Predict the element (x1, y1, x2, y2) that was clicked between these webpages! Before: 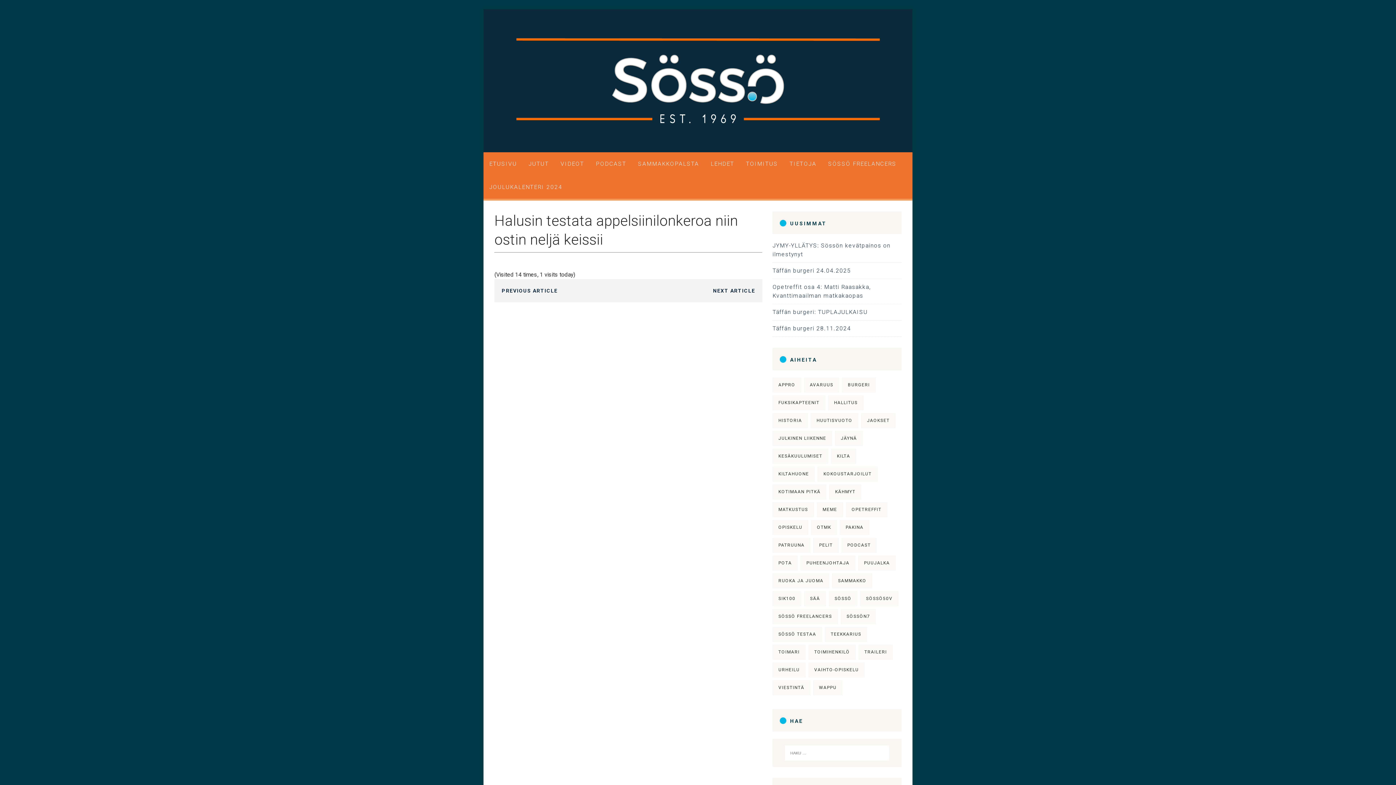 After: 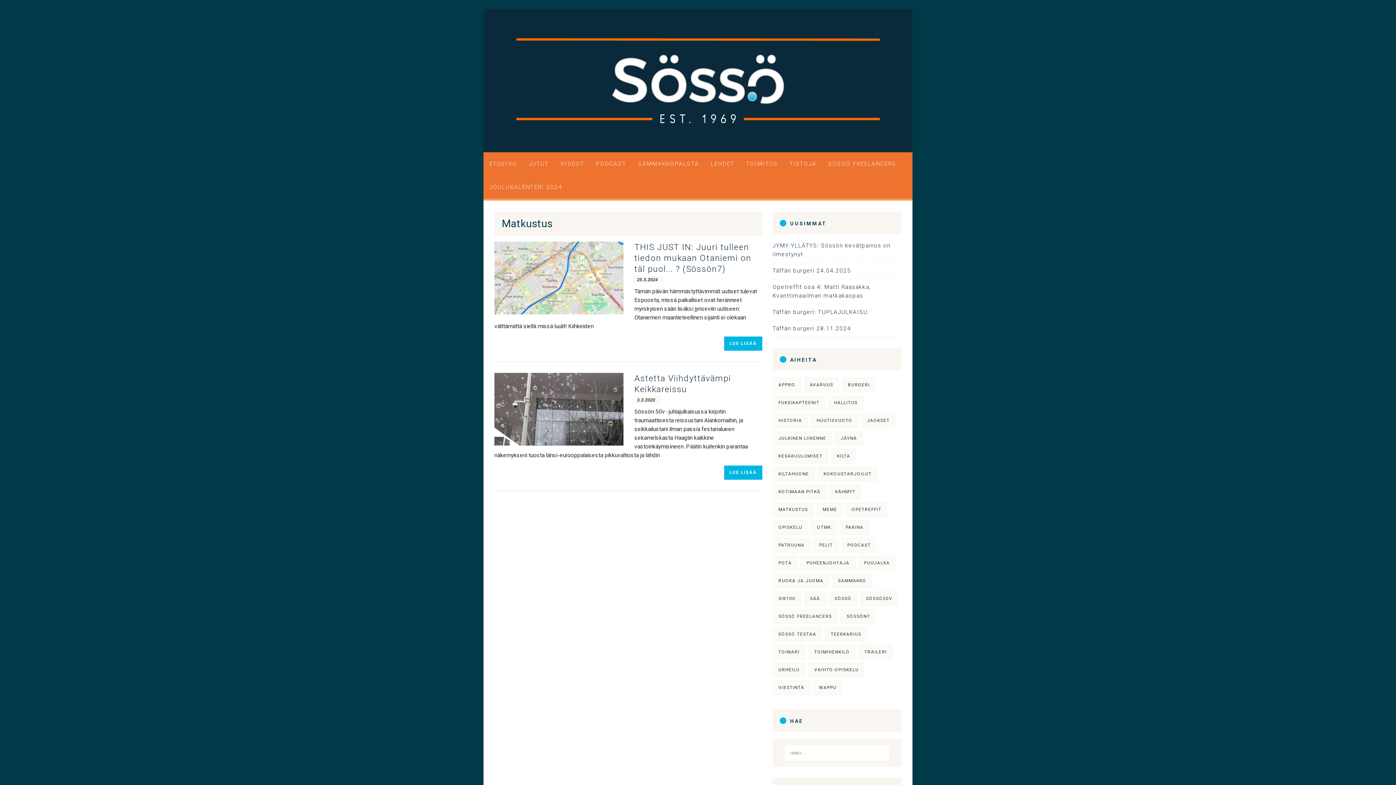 Action: label: Matkustus (2 kohdetta) bbox: (772, 502, 814, 517)